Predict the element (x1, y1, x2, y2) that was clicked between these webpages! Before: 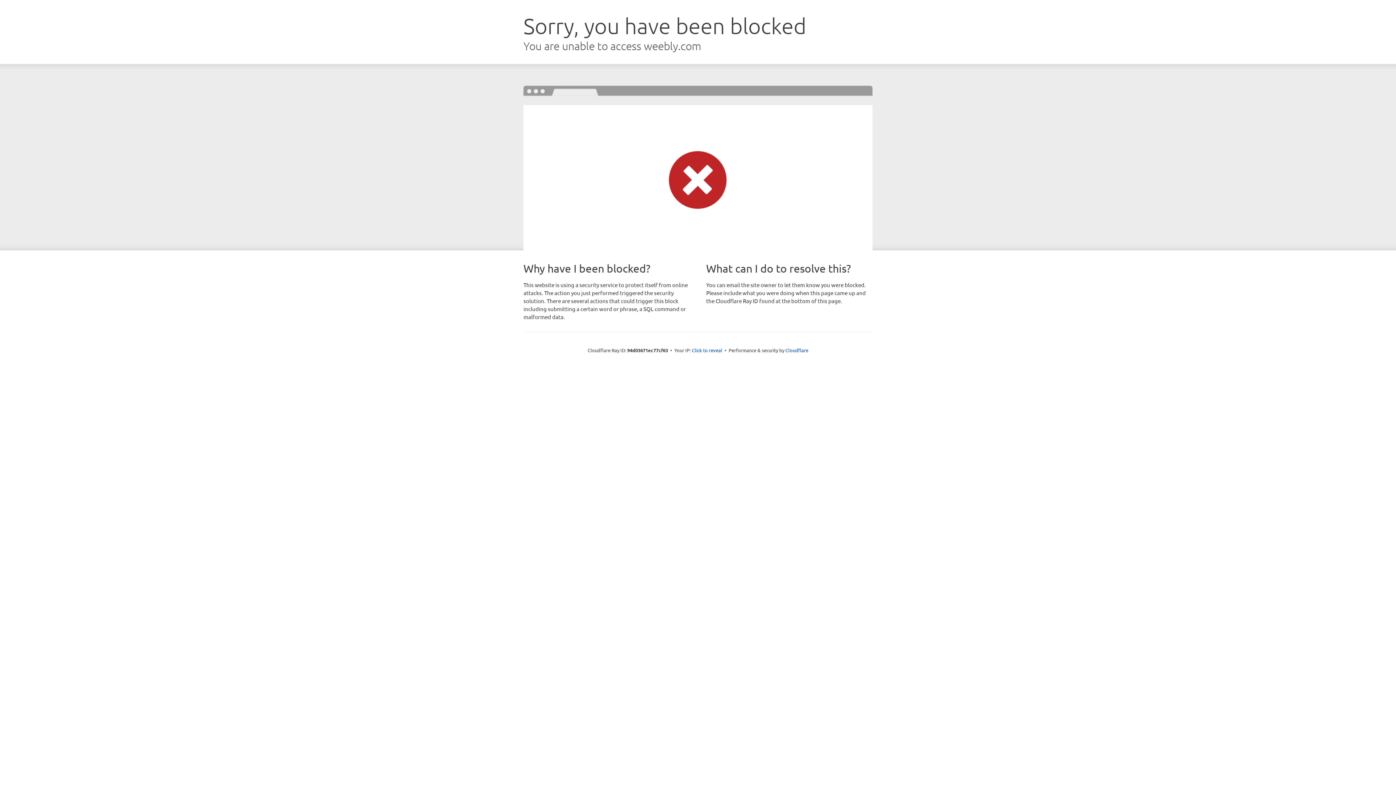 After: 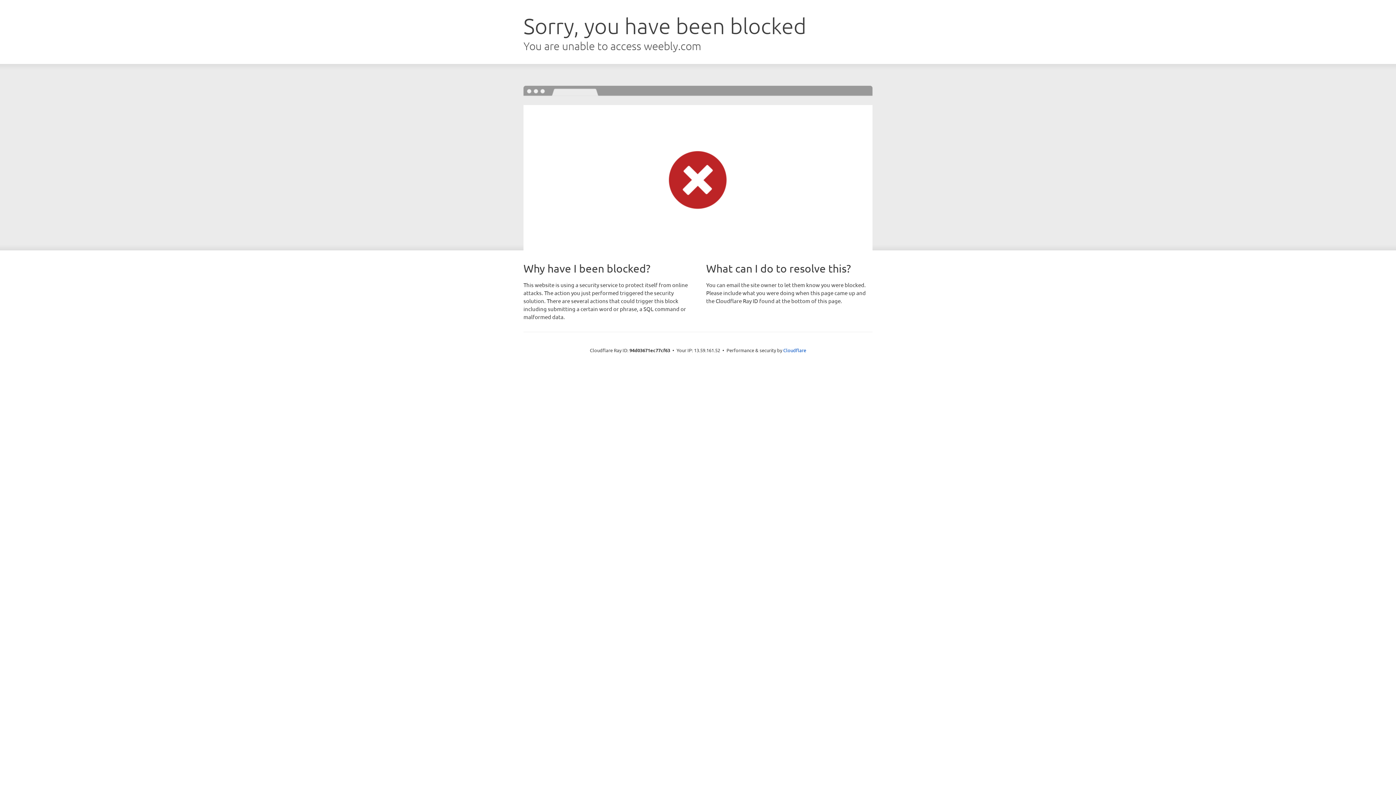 Action: label: Click to reveal bbox: (692, 346, 722, 353)